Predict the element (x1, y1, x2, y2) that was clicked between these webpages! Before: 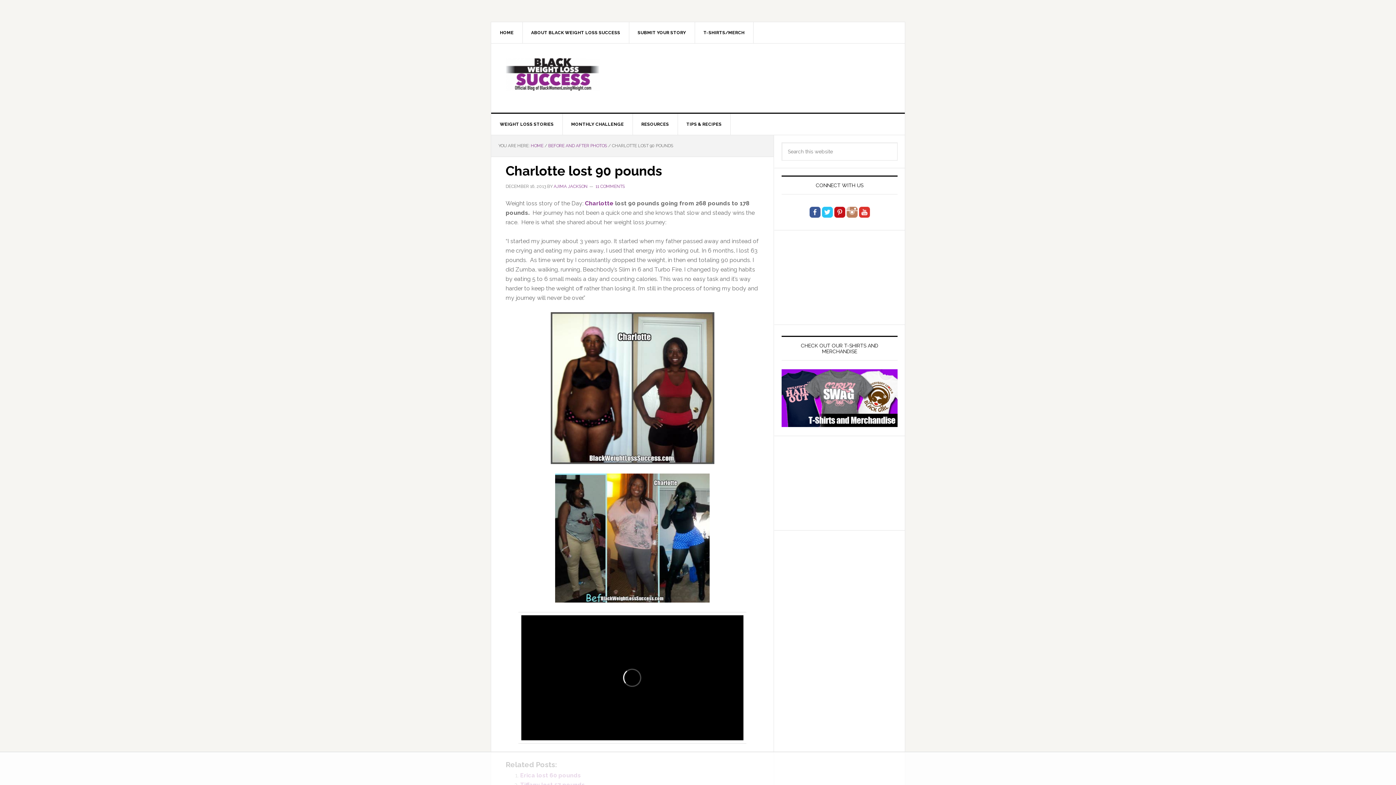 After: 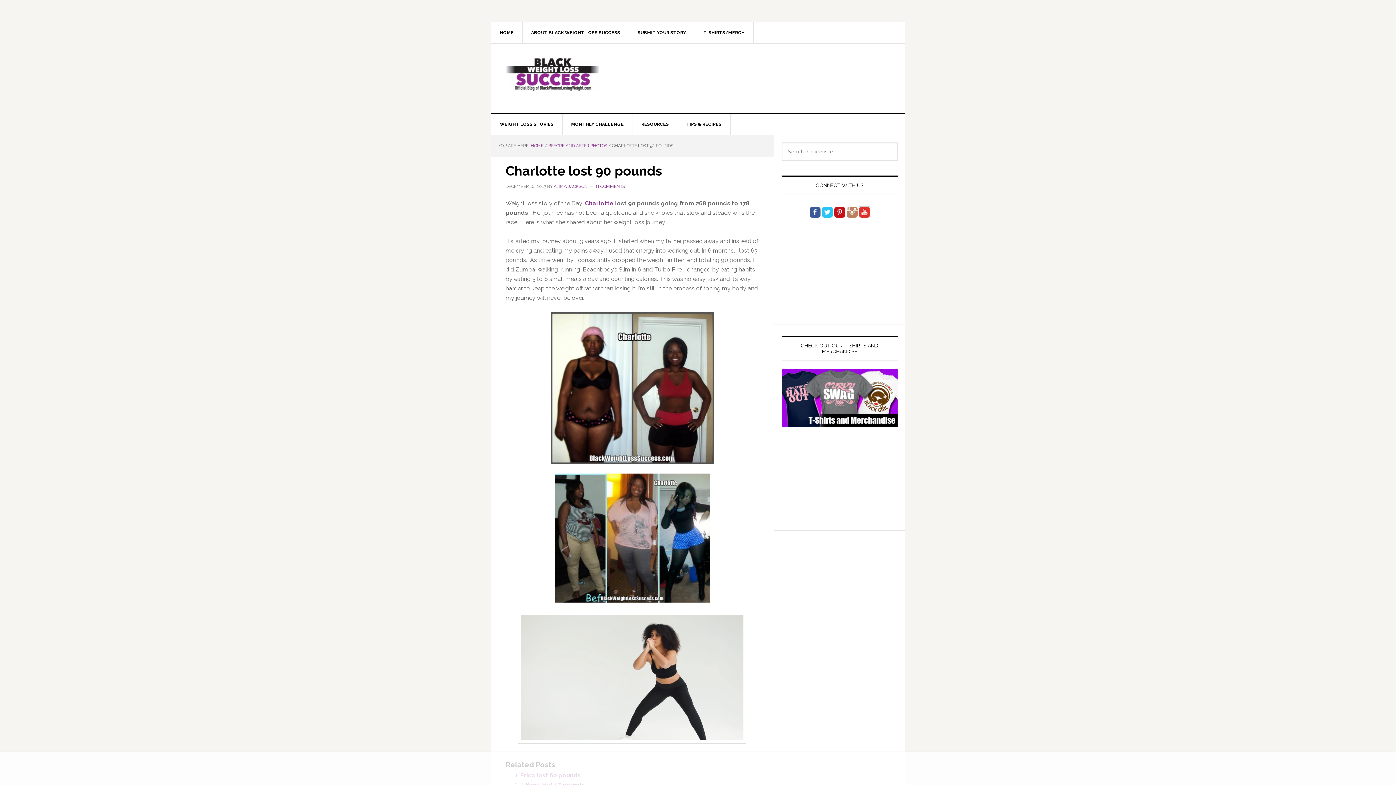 Action: bbox: (859, 210, 870, 217)